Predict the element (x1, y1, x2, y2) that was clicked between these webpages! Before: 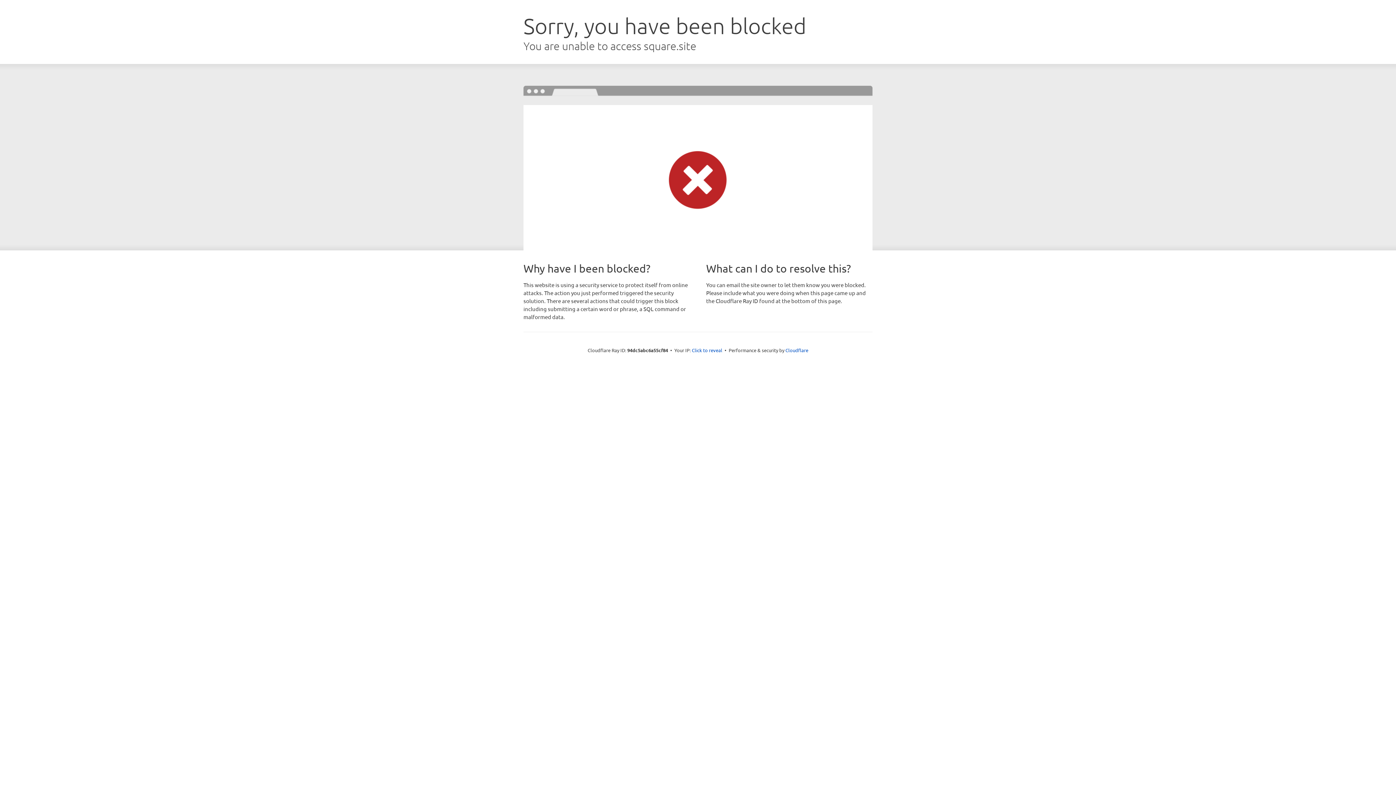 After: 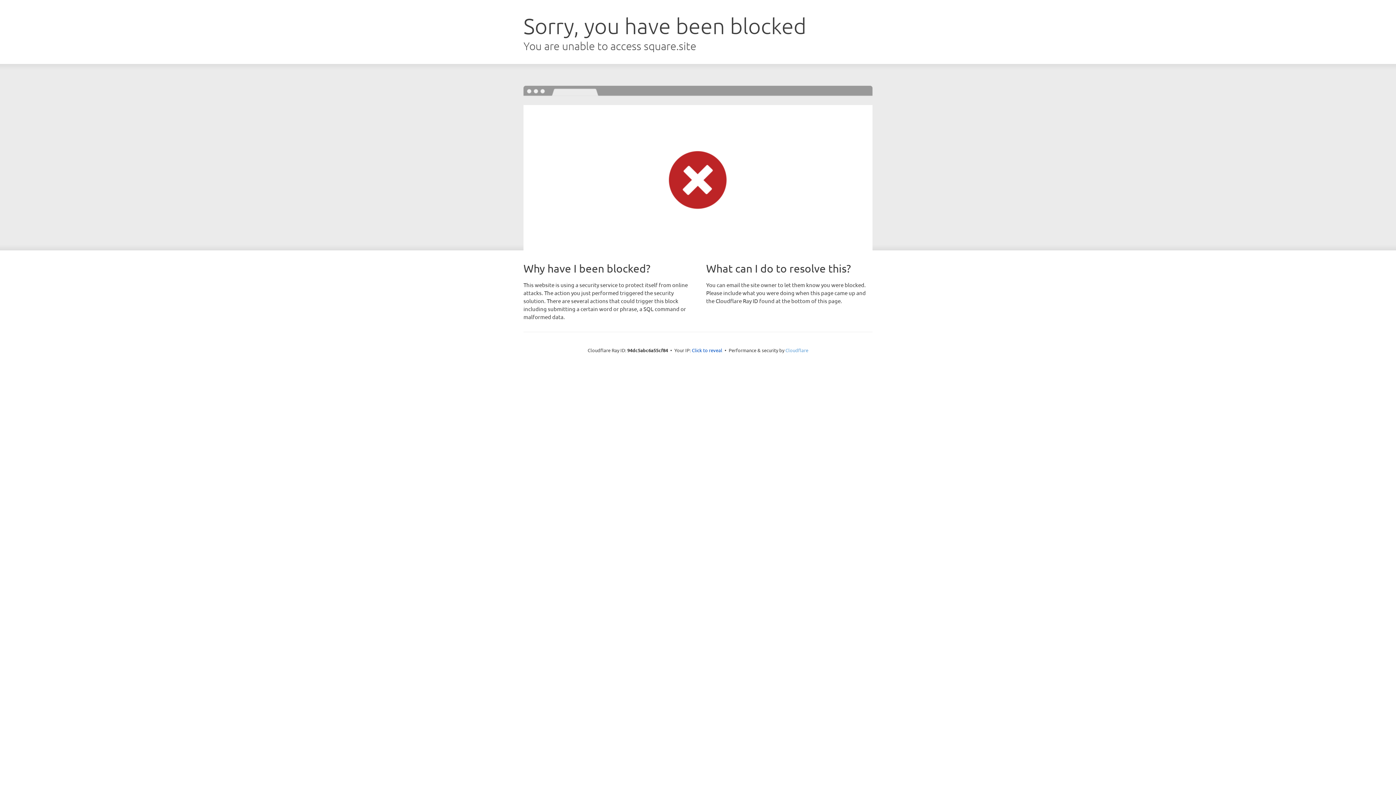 Action: bbox: (785, 347, 808, 353) label: Cloudflare